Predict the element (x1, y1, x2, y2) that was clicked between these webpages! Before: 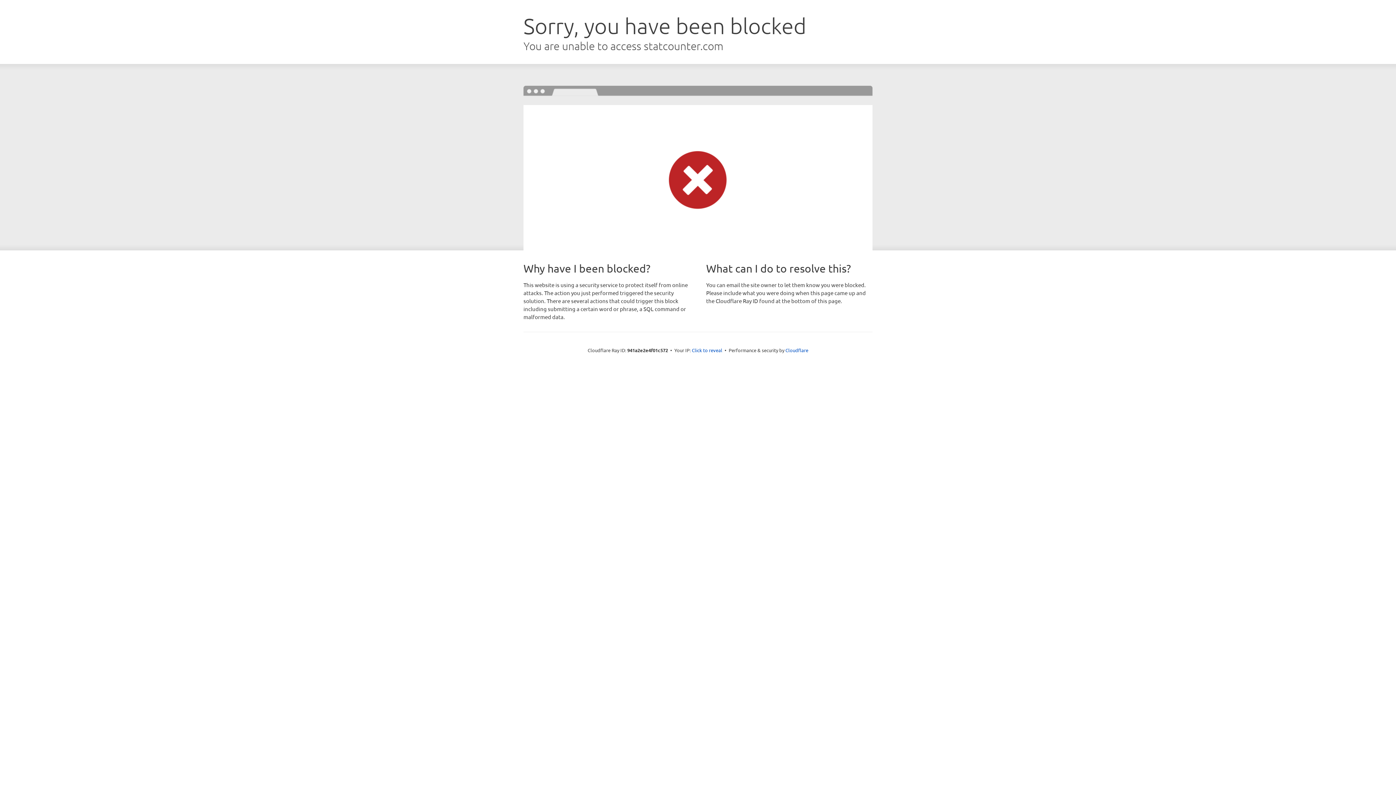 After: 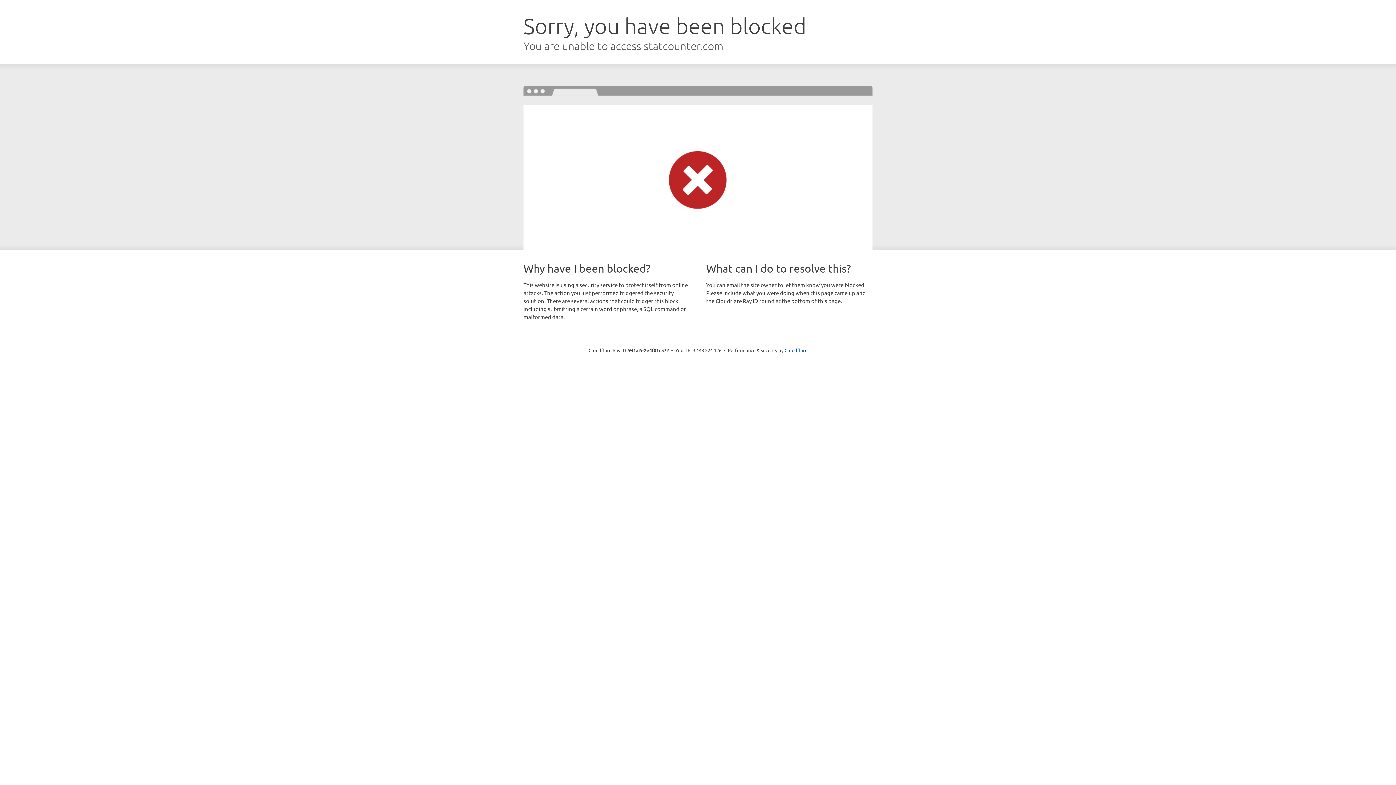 Action: bbox: (692, 346, 722, 353) label: Click to reveal